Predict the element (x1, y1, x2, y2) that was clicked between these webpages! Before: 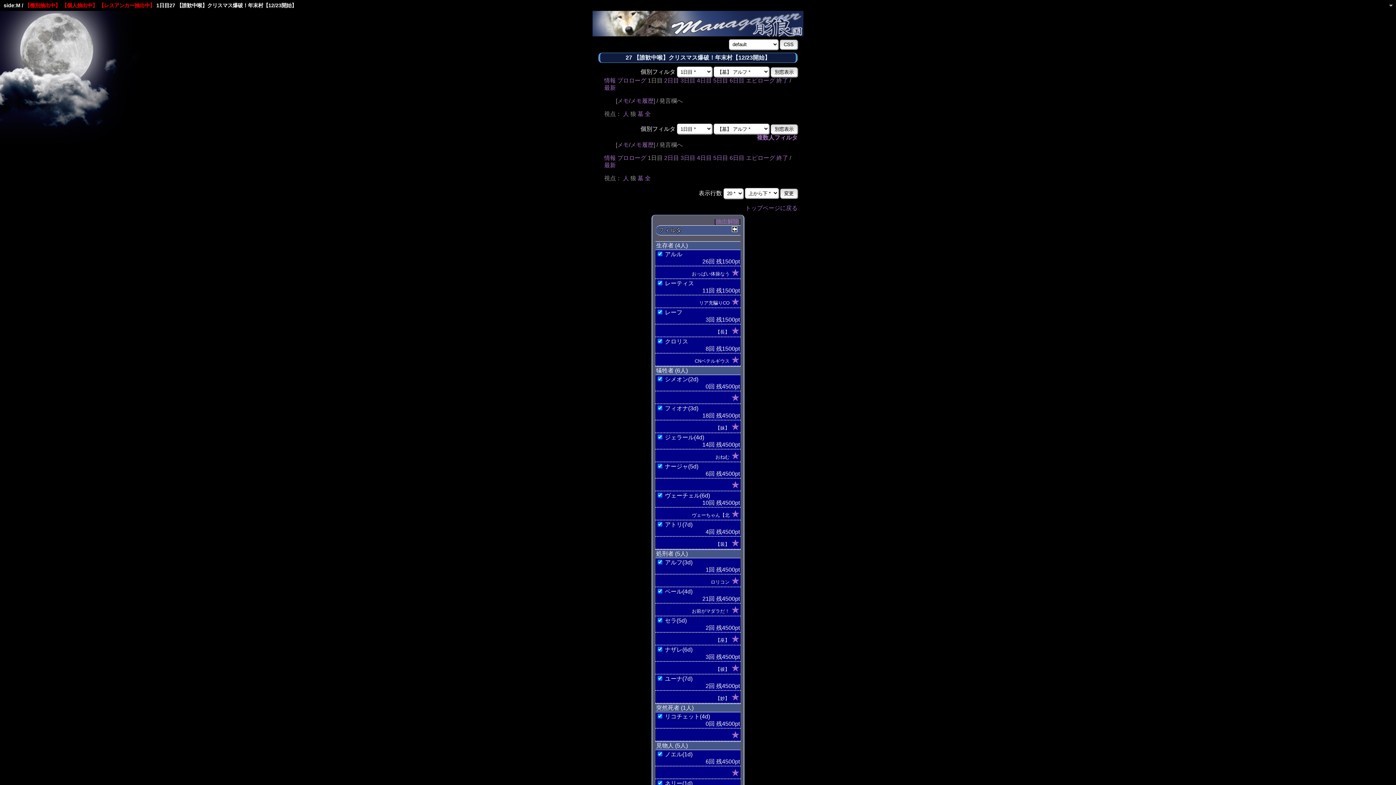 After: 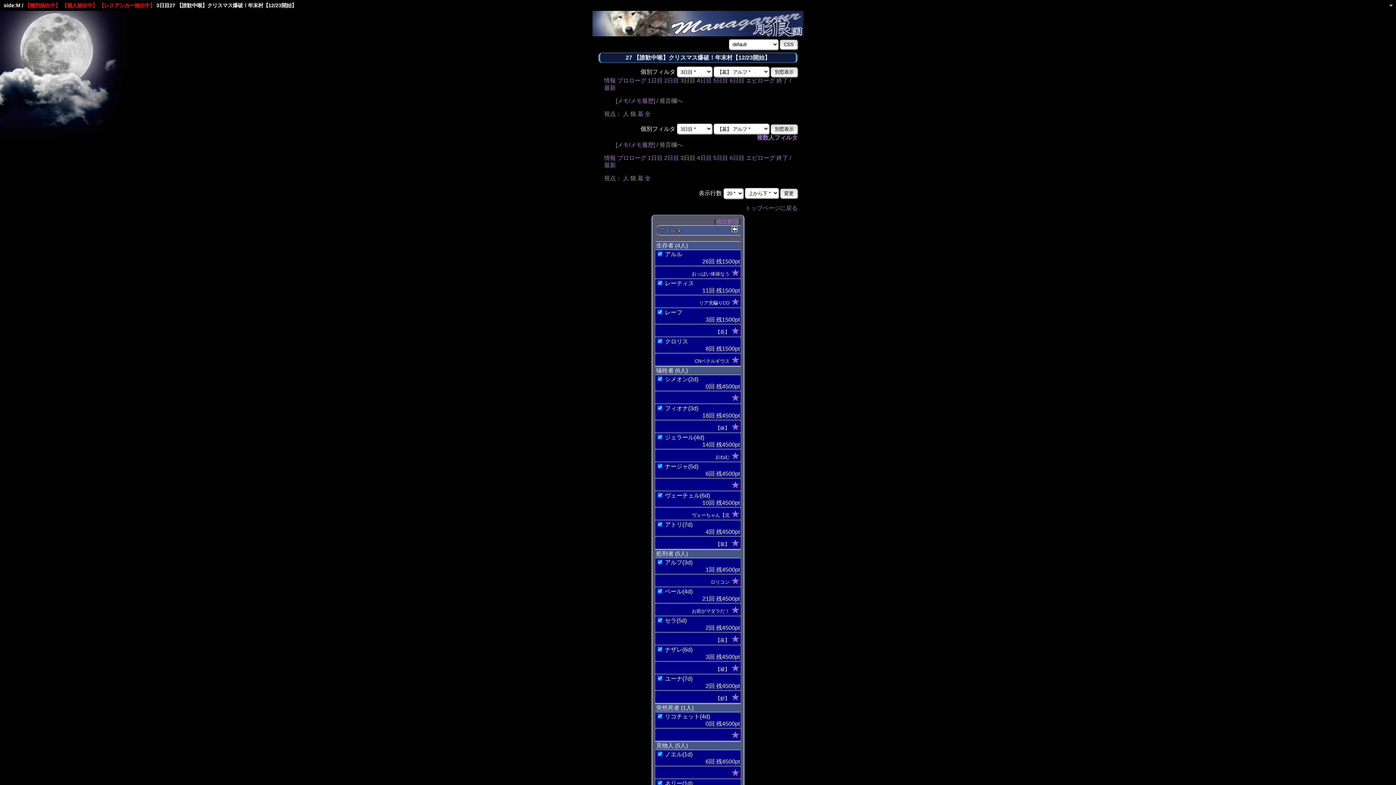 Action: bbox: (680, 77, 695, 83) label: 3日目